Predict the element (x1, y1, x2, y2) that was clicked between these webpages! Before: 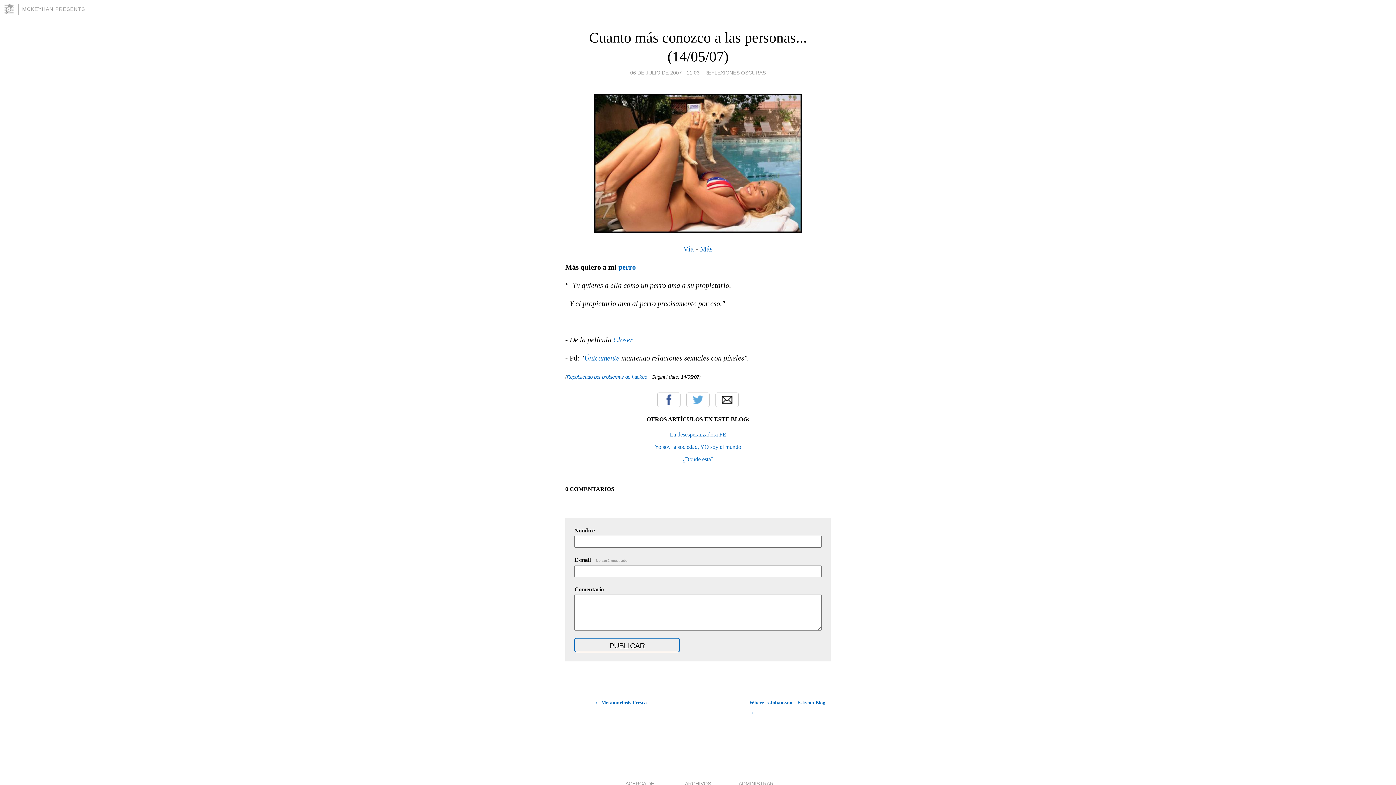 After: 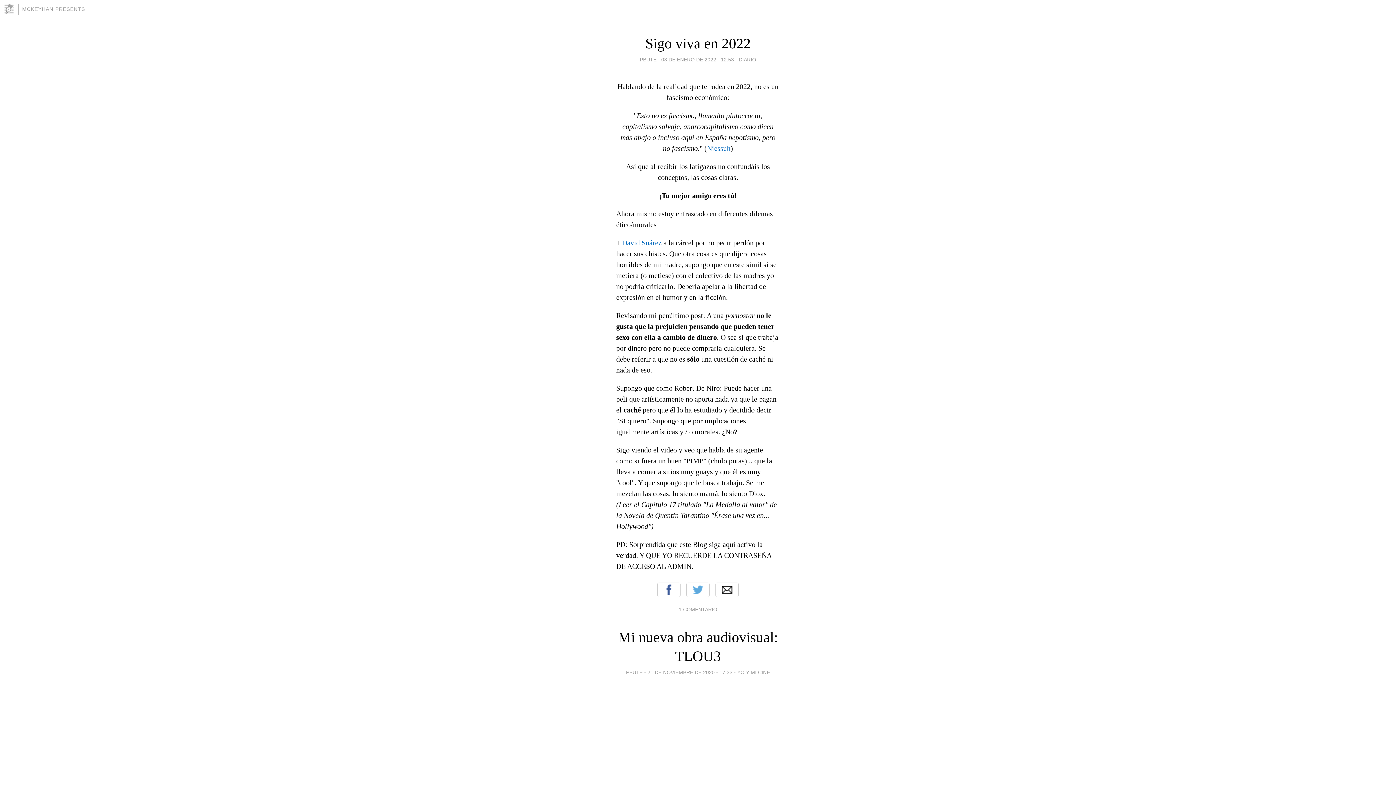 Action: bbox: (22, 6, 85, 12) label: MCKEYHAN PRESENTS